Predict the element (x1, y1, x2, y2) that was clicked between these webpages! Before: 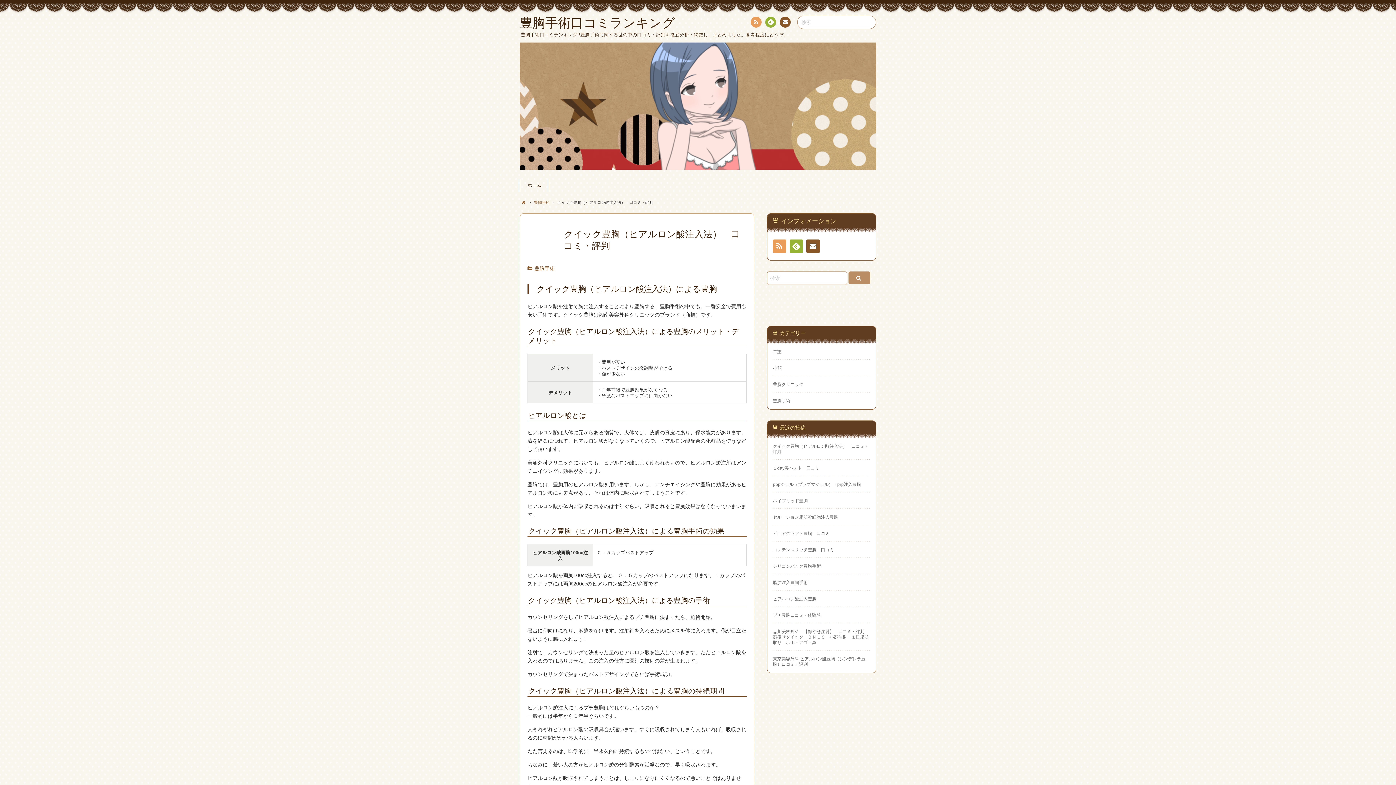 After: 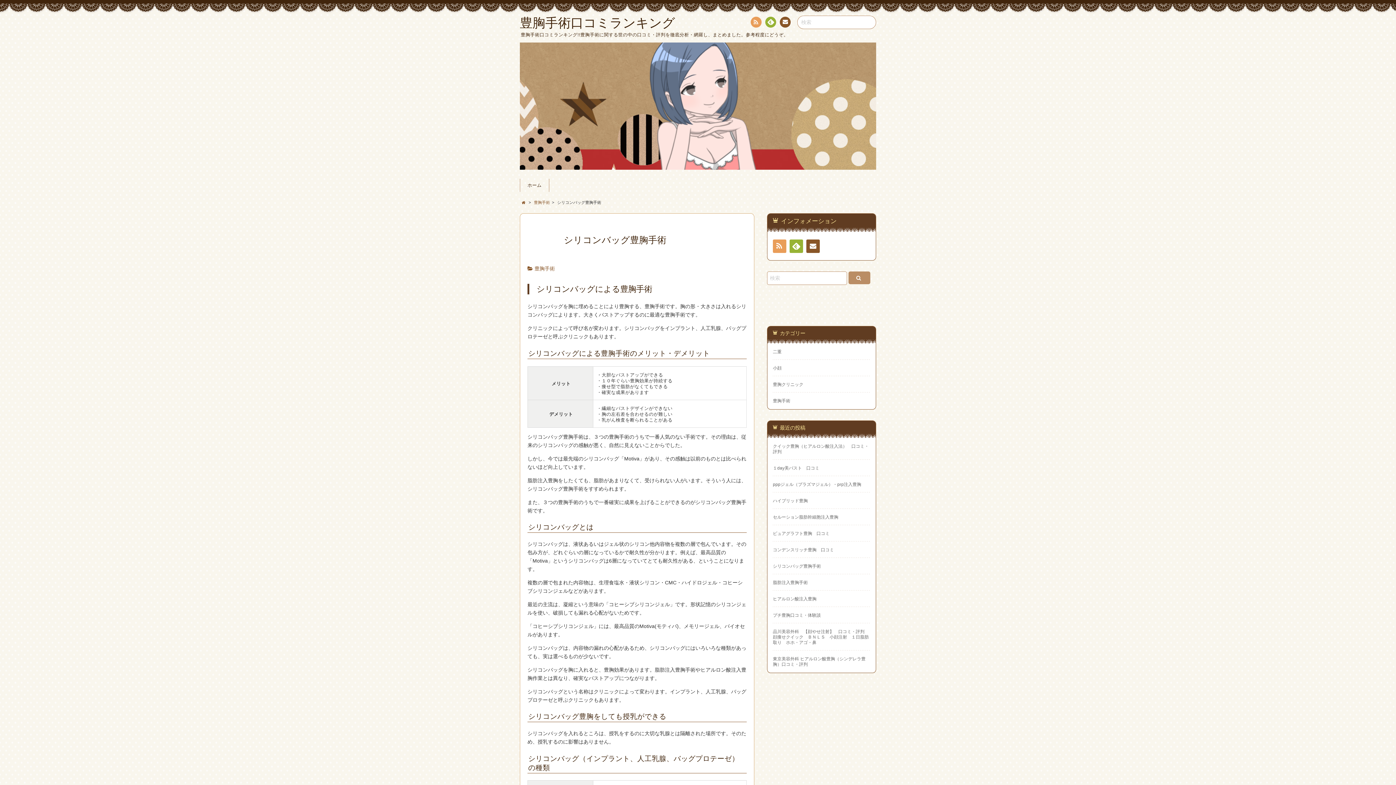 Action: bbox: (773, 564, 870, 569) label: シリコンバッグ豊胸手術